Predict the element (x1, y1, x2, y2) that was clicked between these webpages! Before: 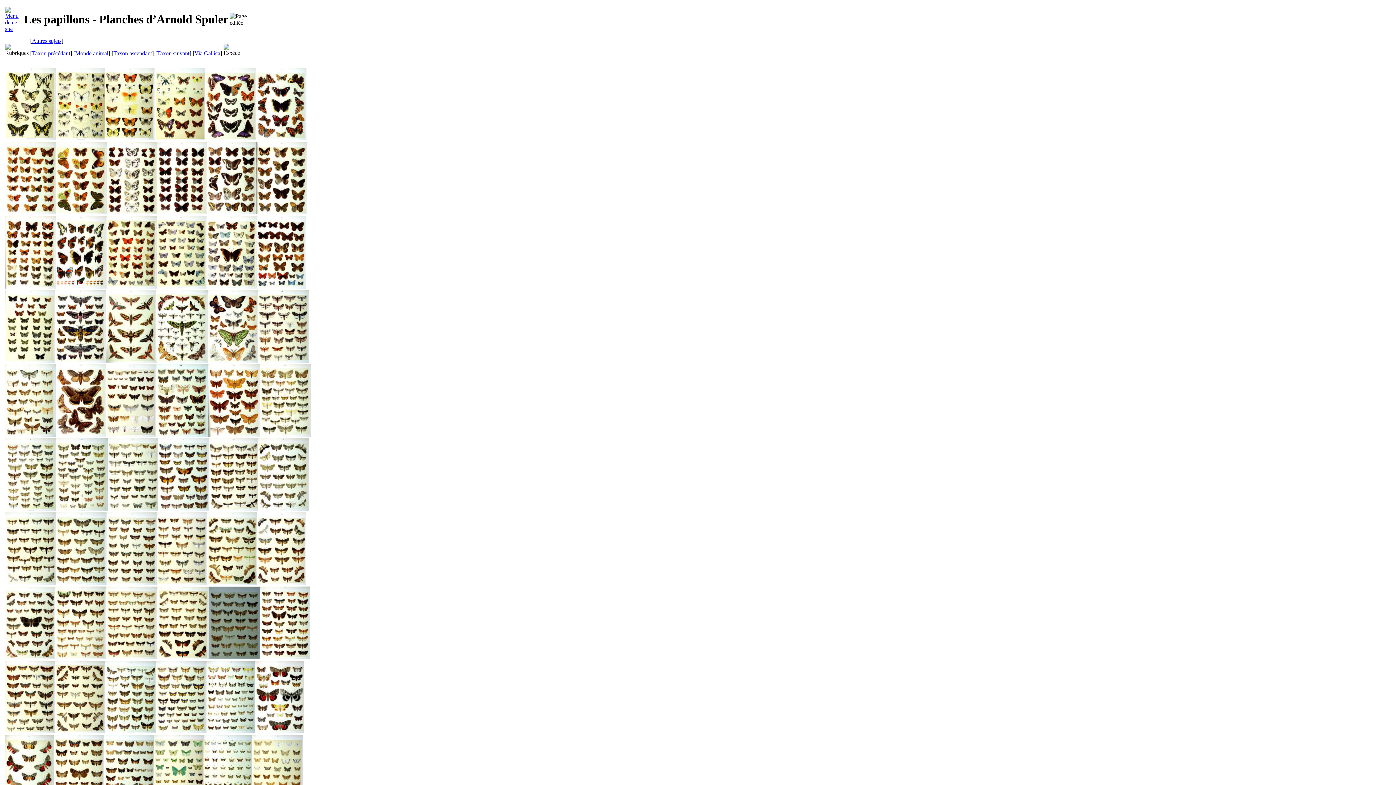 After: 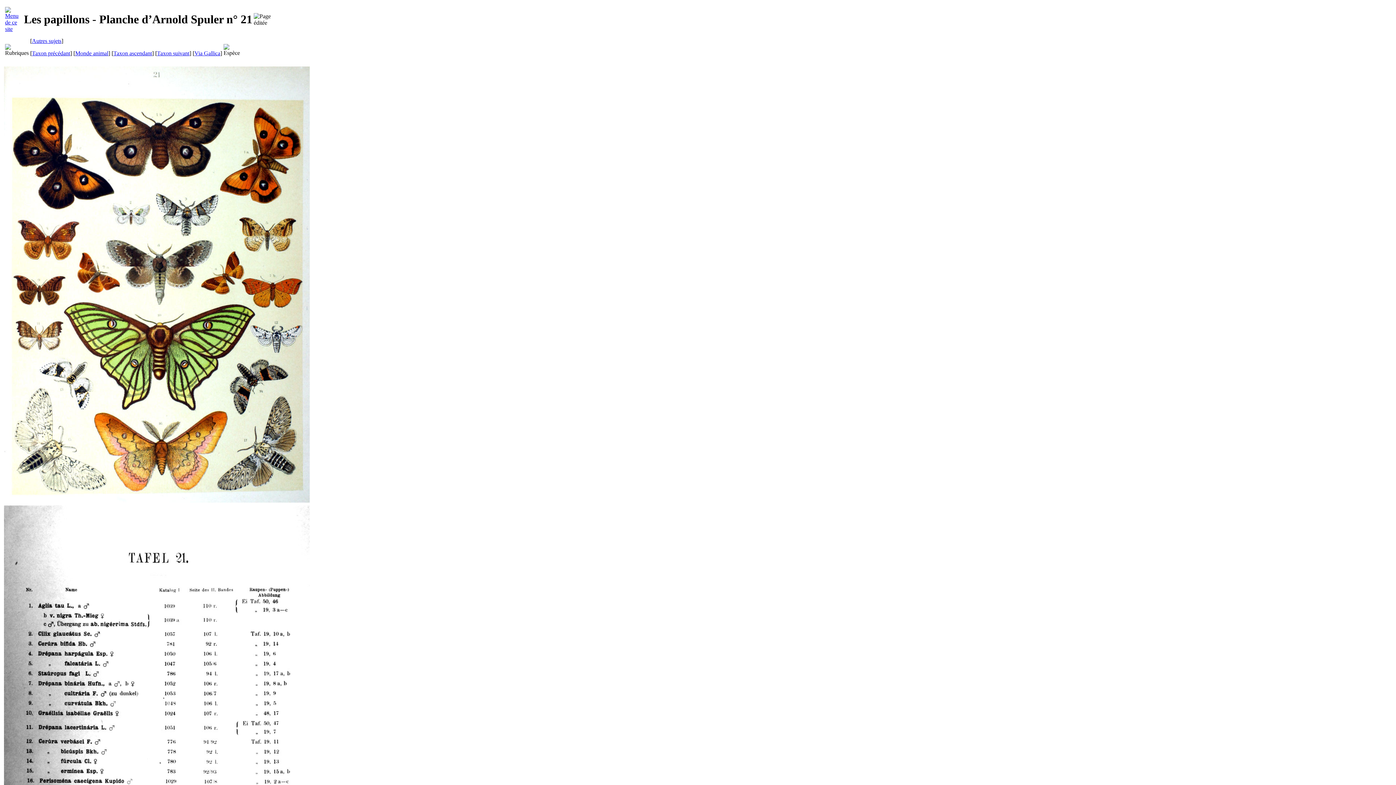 Action: bbox: (208, 357, 258, 364)